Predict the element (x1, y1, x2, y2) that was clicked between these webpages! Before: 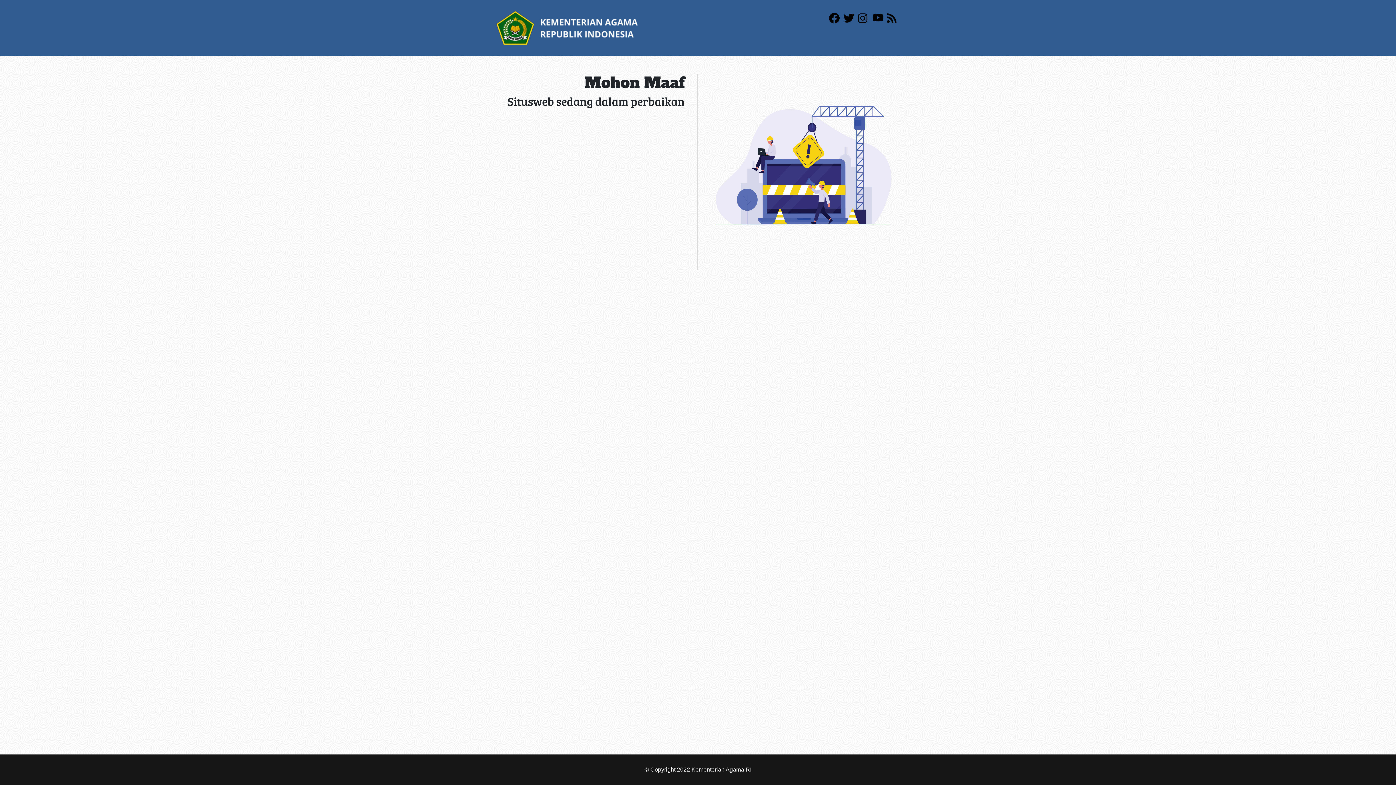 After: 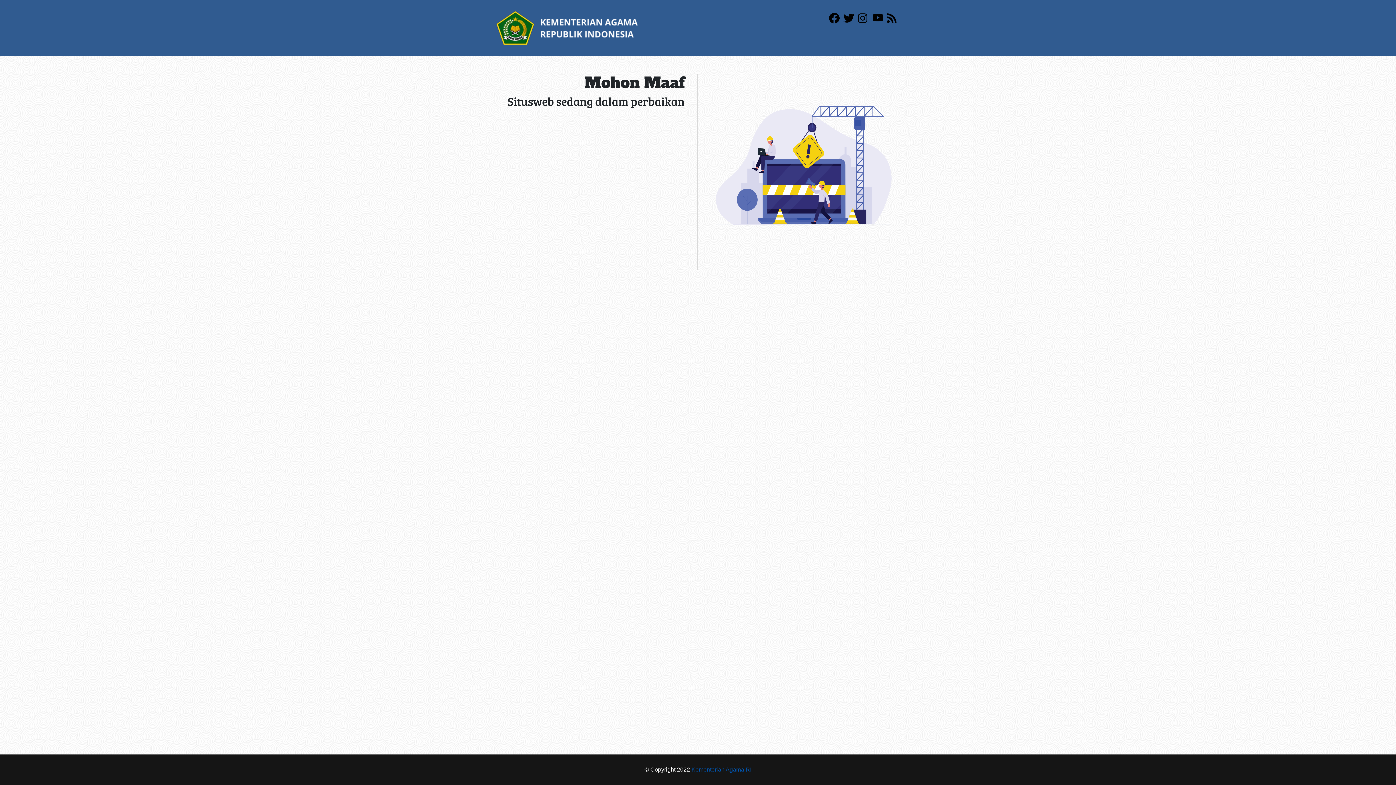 Action: bbox: (691, 766, 751, 773) label: Kementerian Agama RI